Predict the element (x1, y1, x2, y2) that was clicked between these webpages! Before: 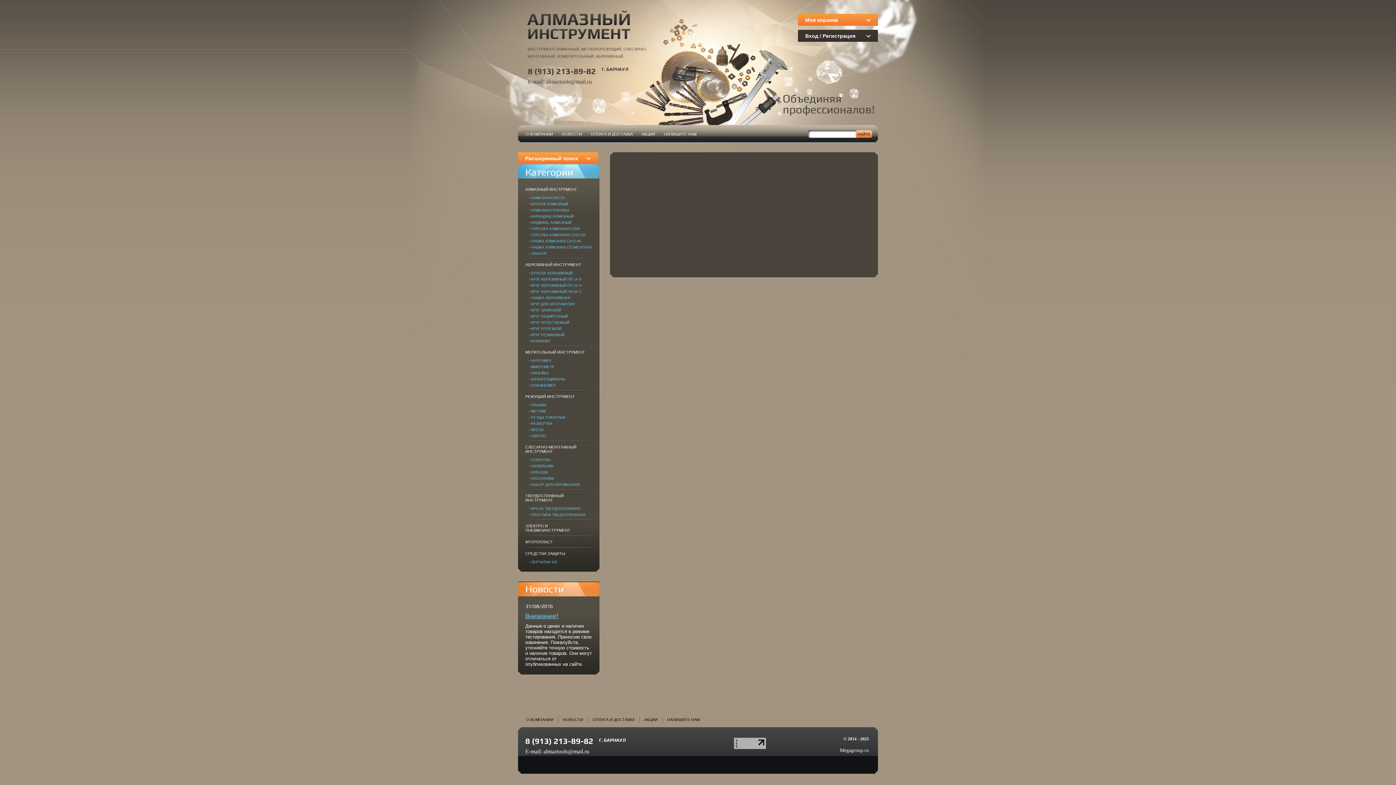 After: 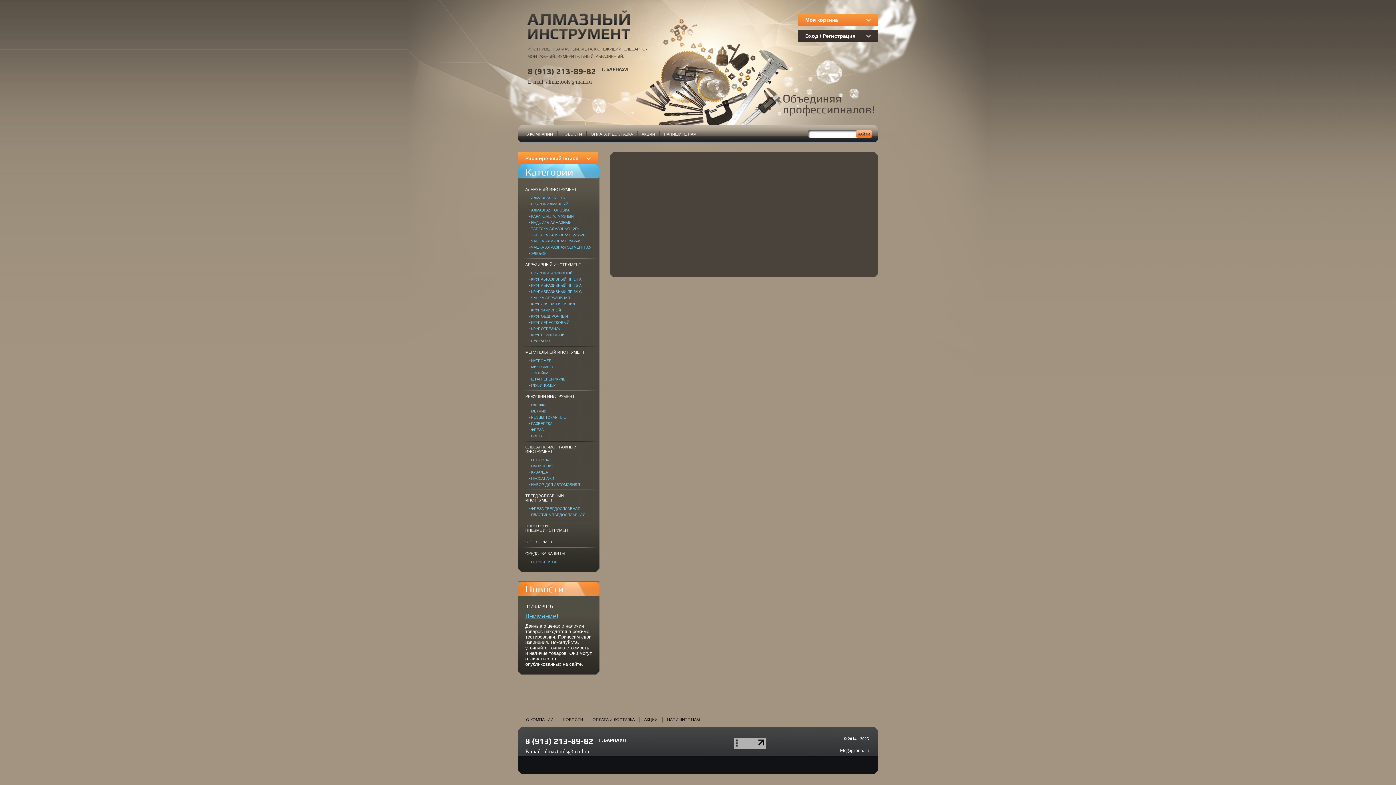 Action: label: КРУГ ЗАЧИСНОЙ bbox: (529, 307, 597, 313)